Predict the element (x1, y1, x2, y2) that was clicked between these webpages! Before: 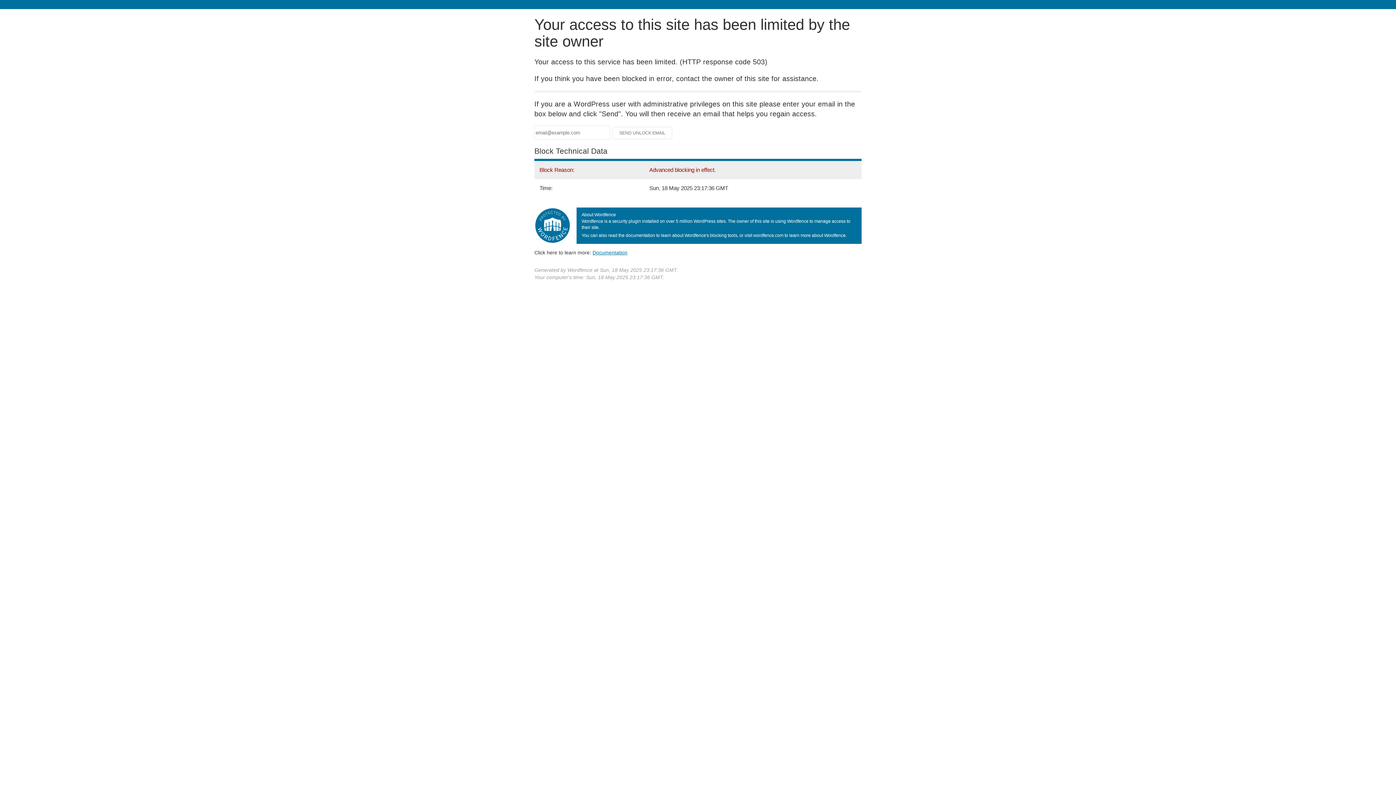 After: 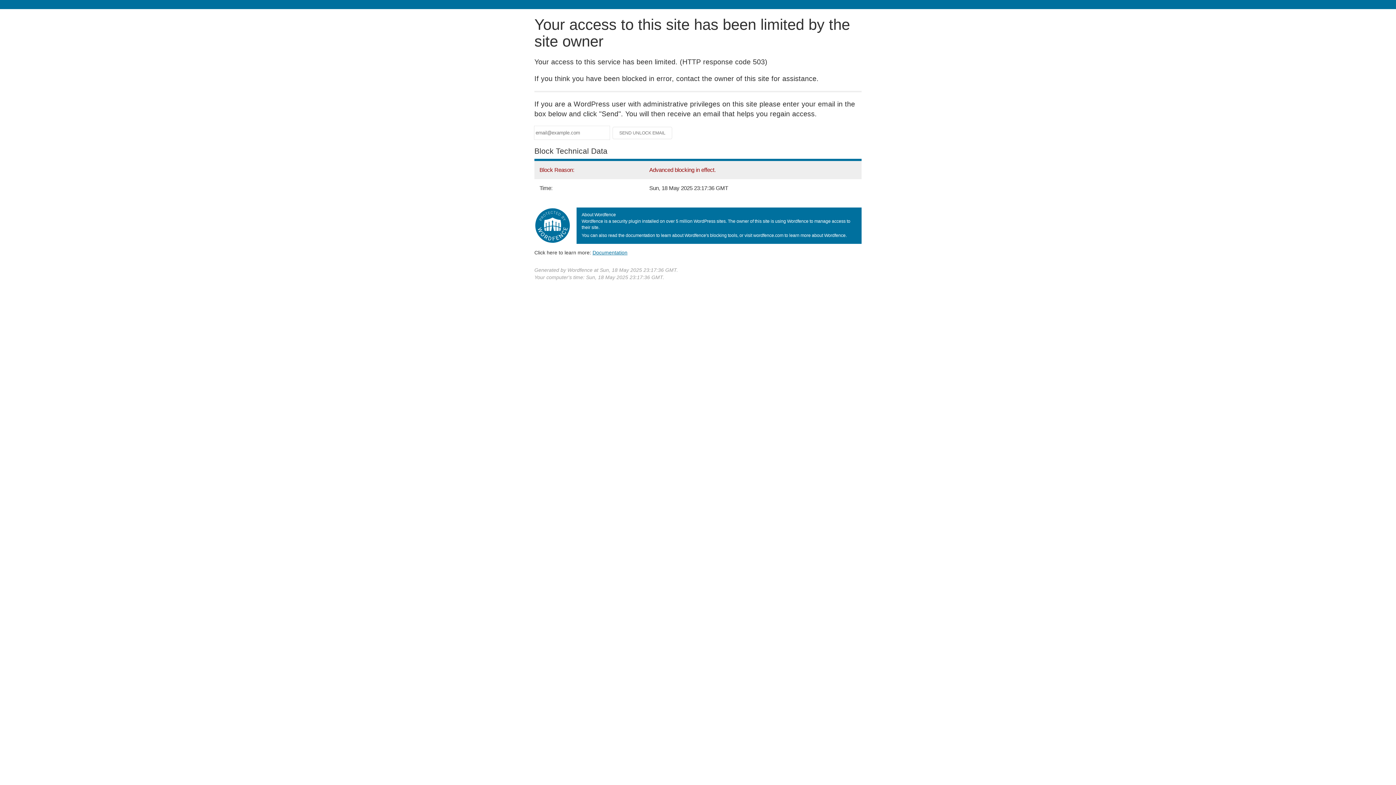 Action: label: Documentation
(opens in new tab) bbox: (592, 249, 627, 255)